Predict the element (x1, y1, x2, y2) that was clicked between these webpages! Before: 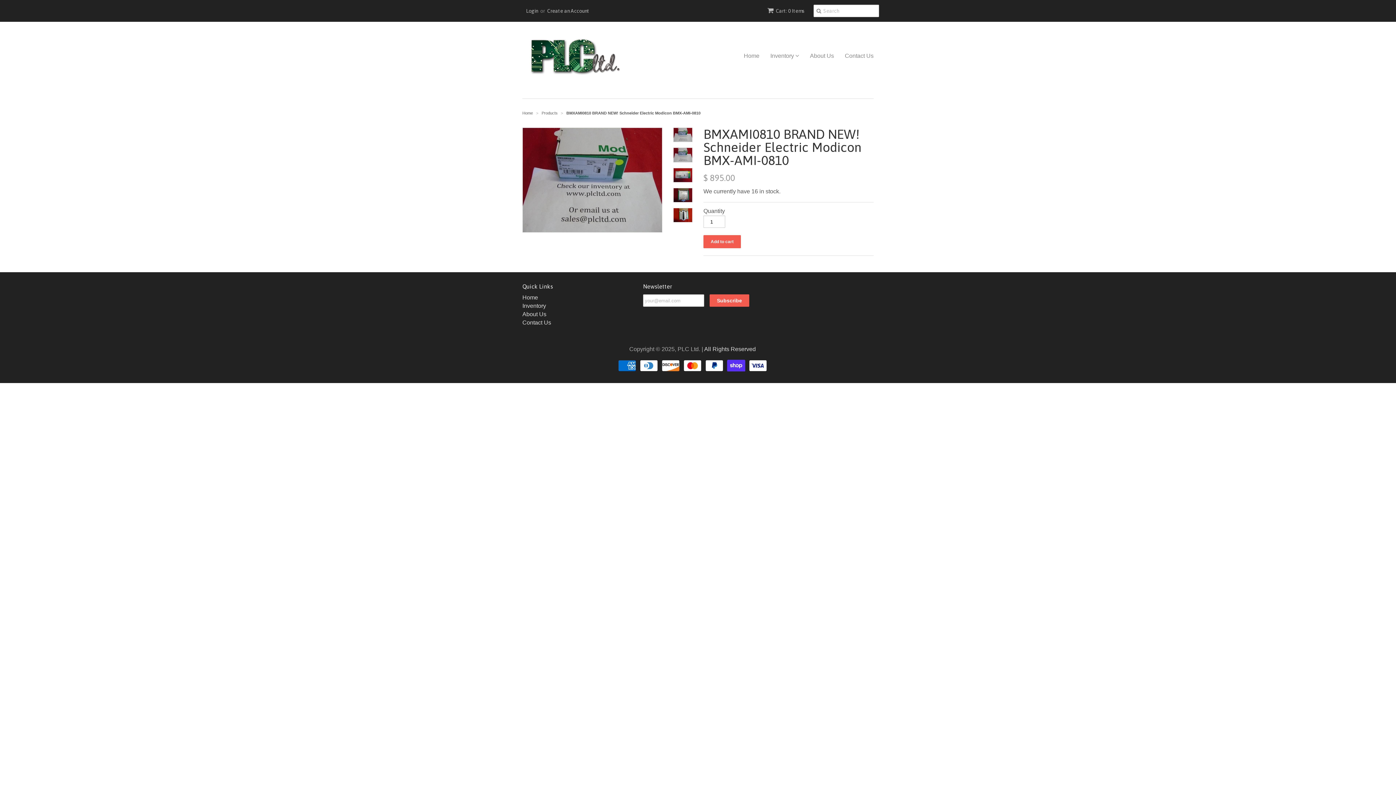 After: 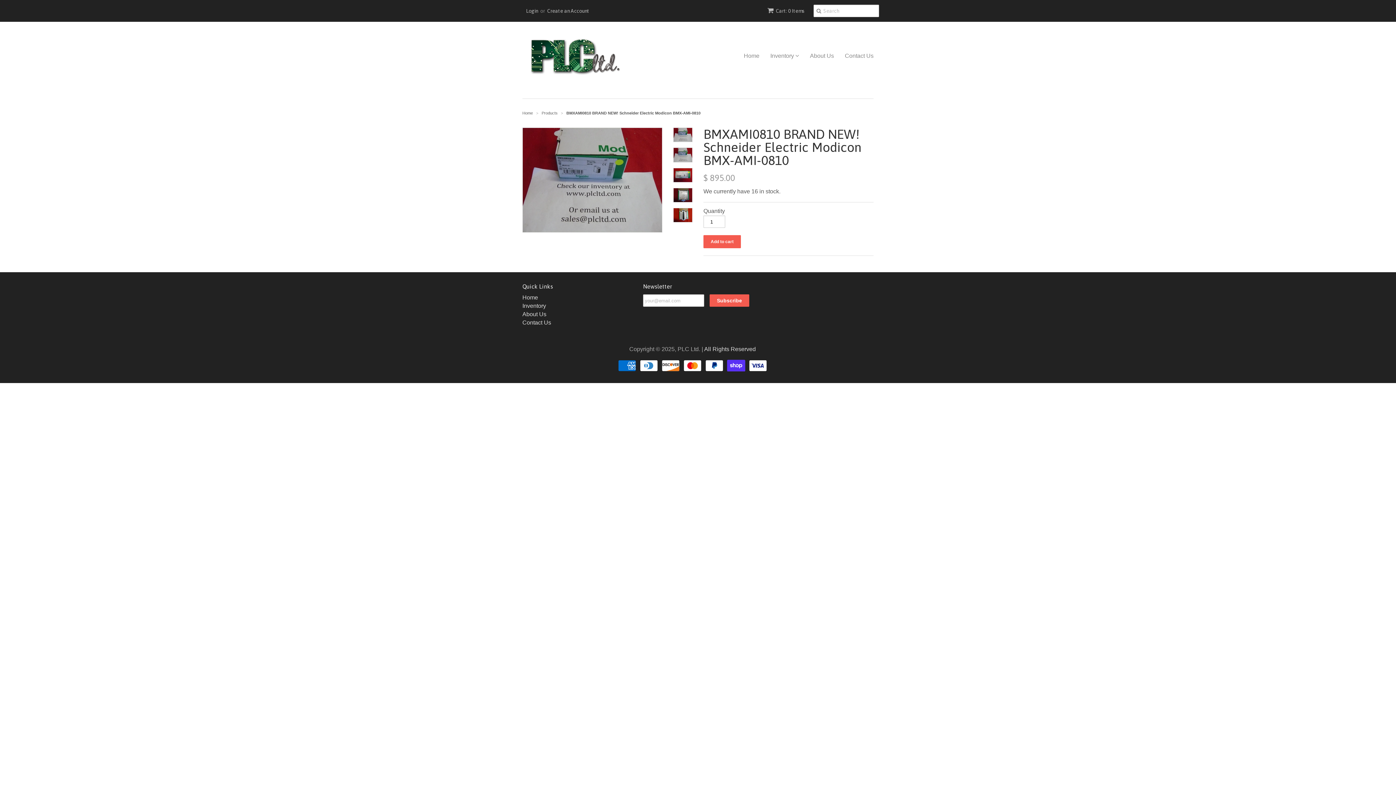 Action: bbox: (673, 127, 692, 142)